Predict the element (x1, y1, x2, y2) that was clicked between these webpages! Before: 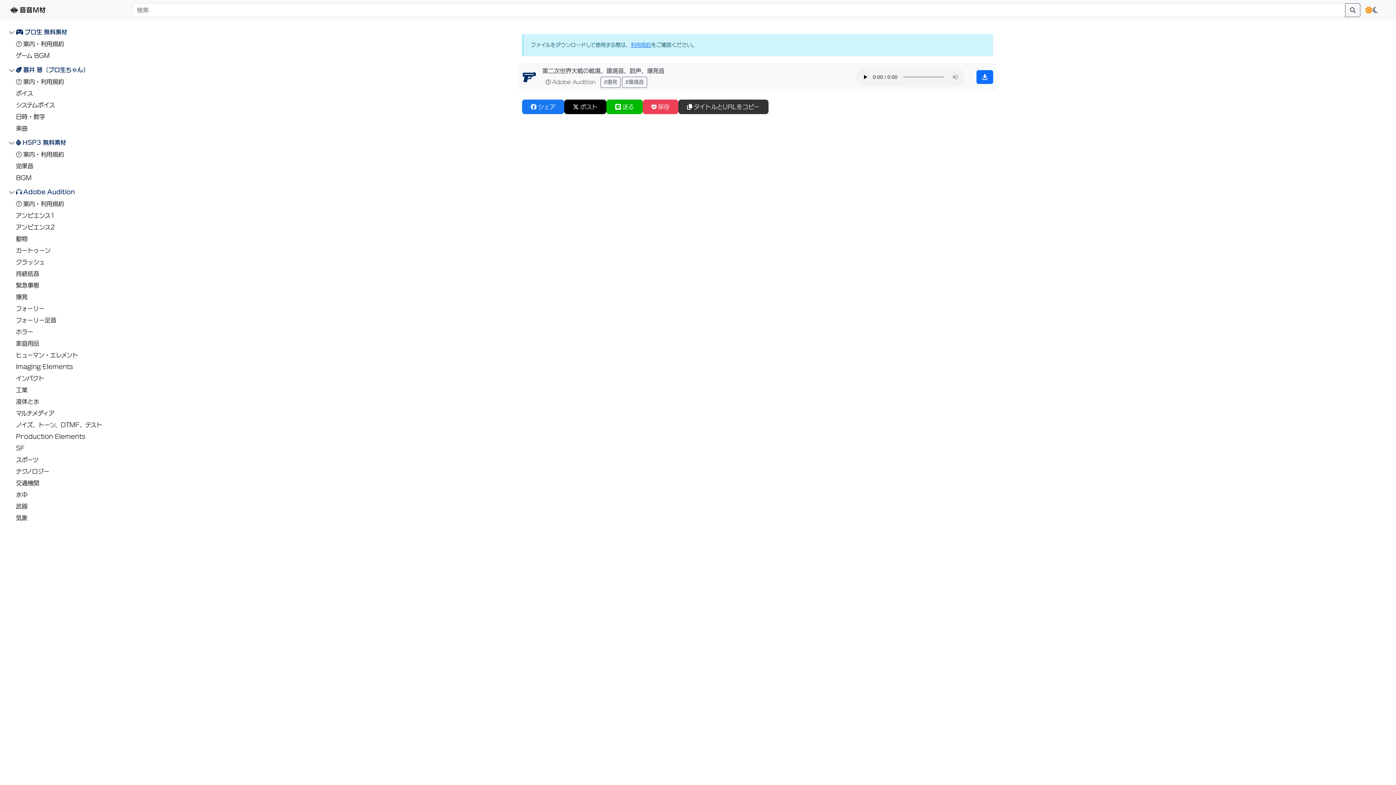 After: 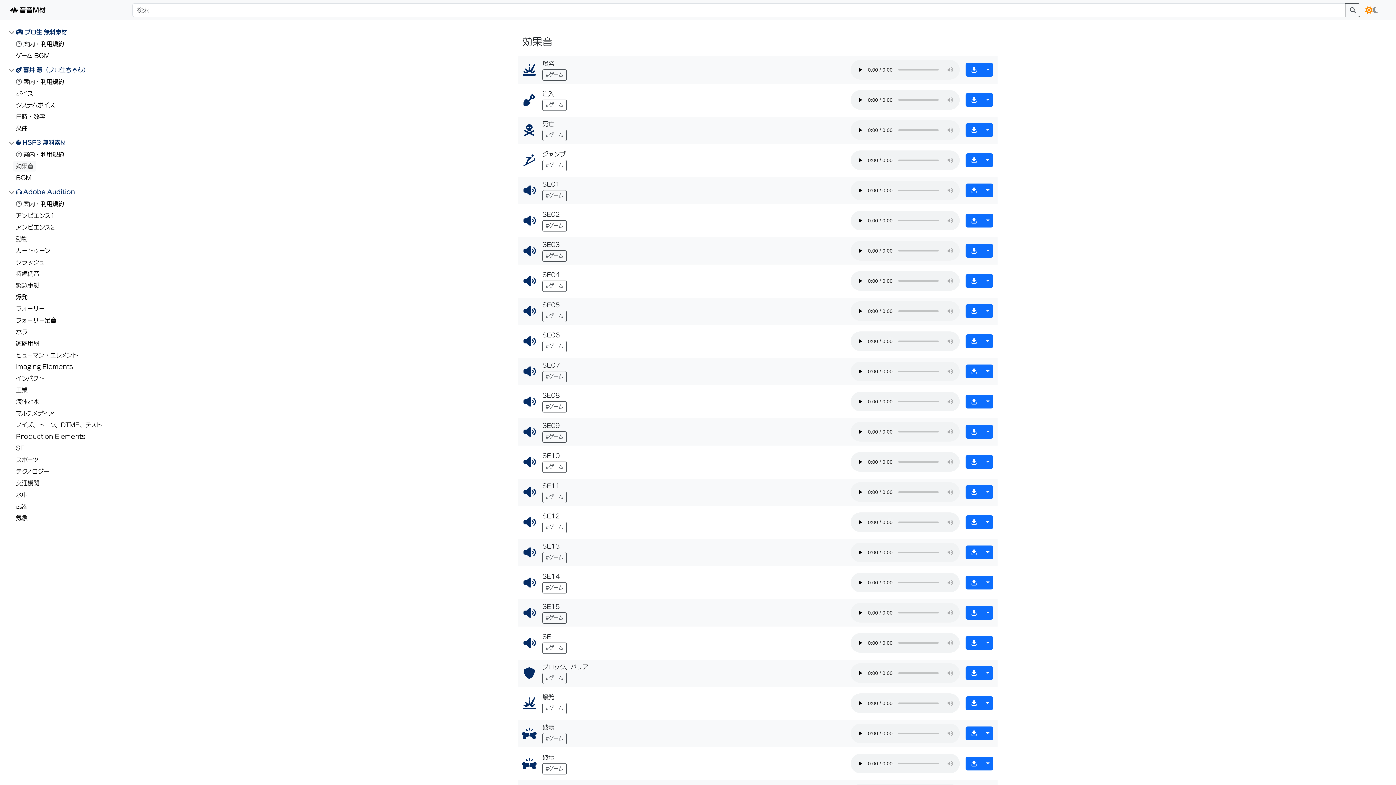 Action: label: 効果音 bbox: (13, 160, 36, 171)